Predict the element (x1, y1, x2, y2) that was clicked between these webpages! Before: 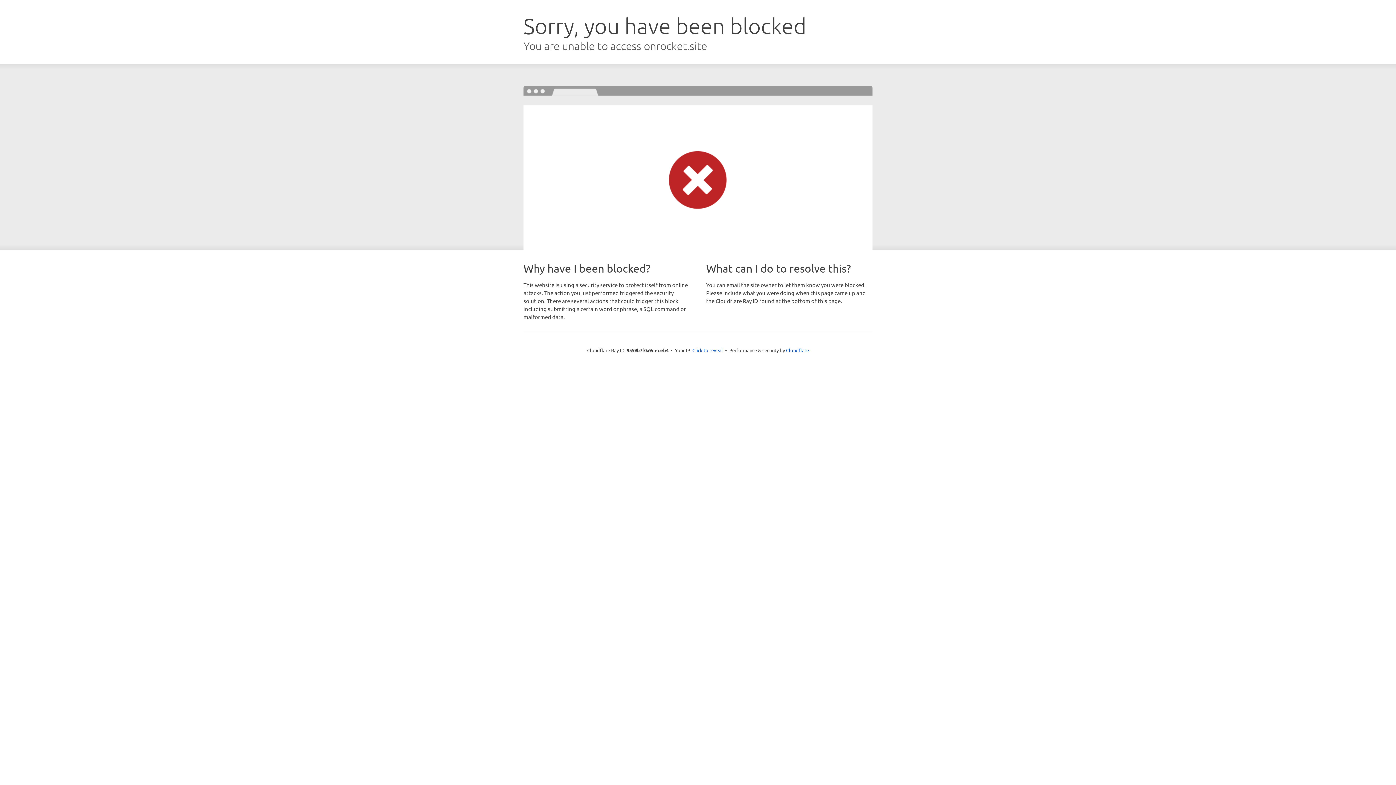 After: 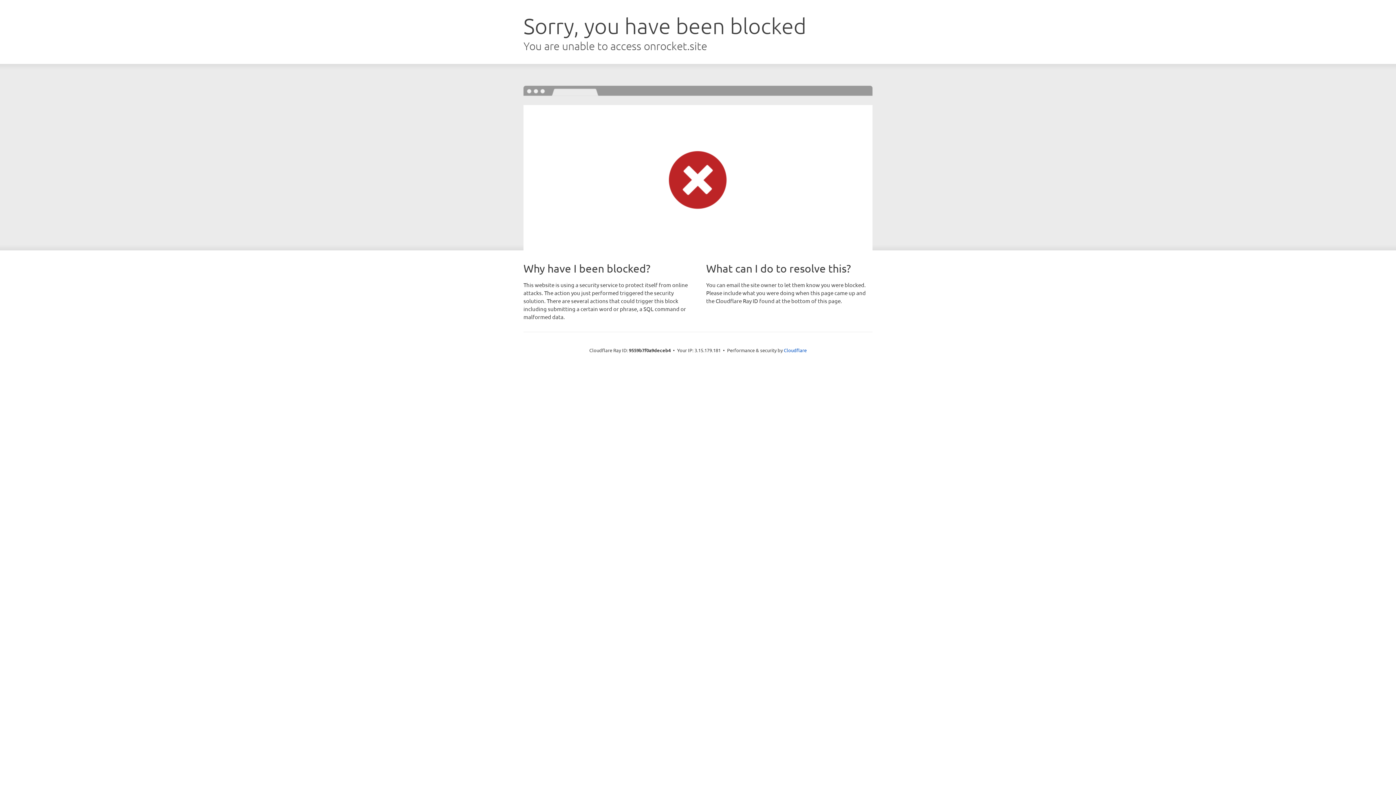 Action: bbox: (692, 346, 723, 353) label: Click to reveal